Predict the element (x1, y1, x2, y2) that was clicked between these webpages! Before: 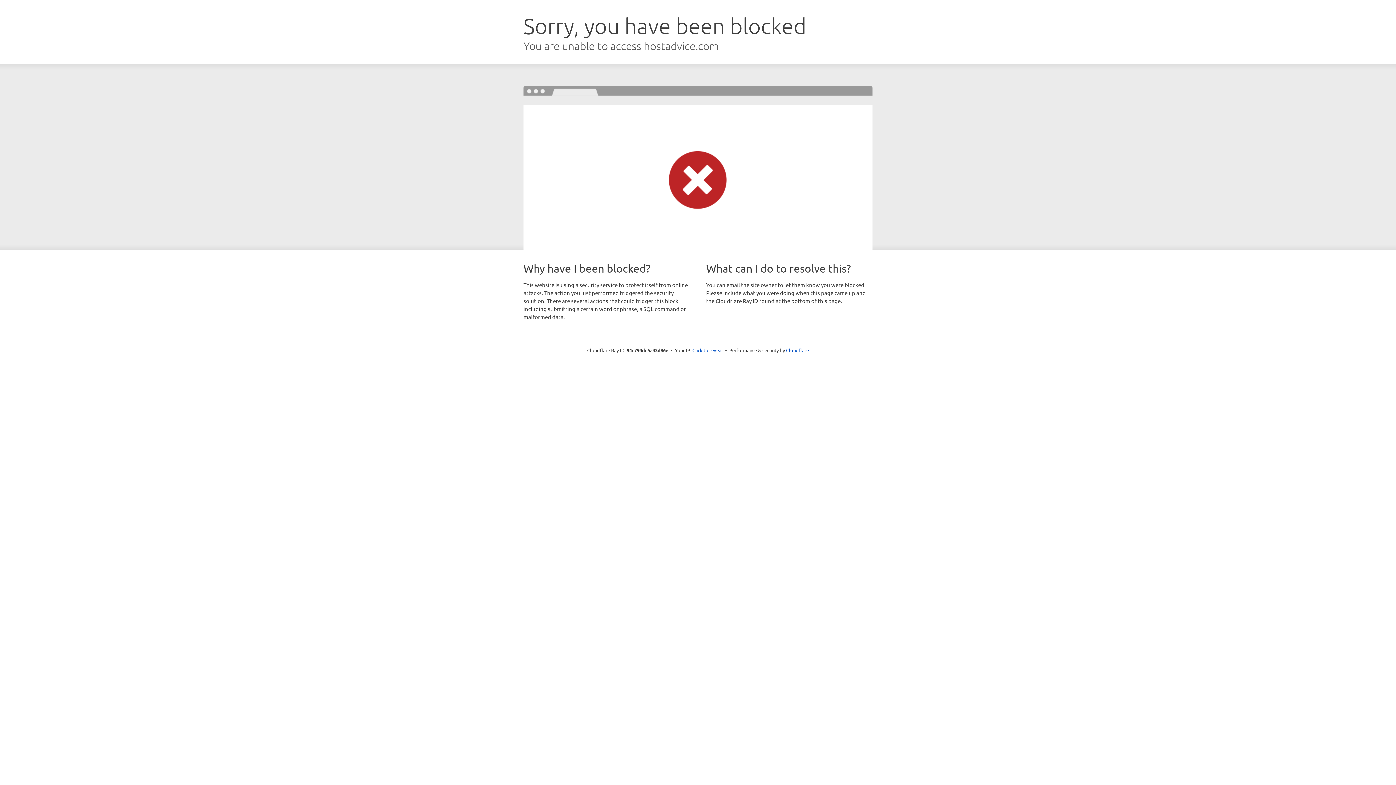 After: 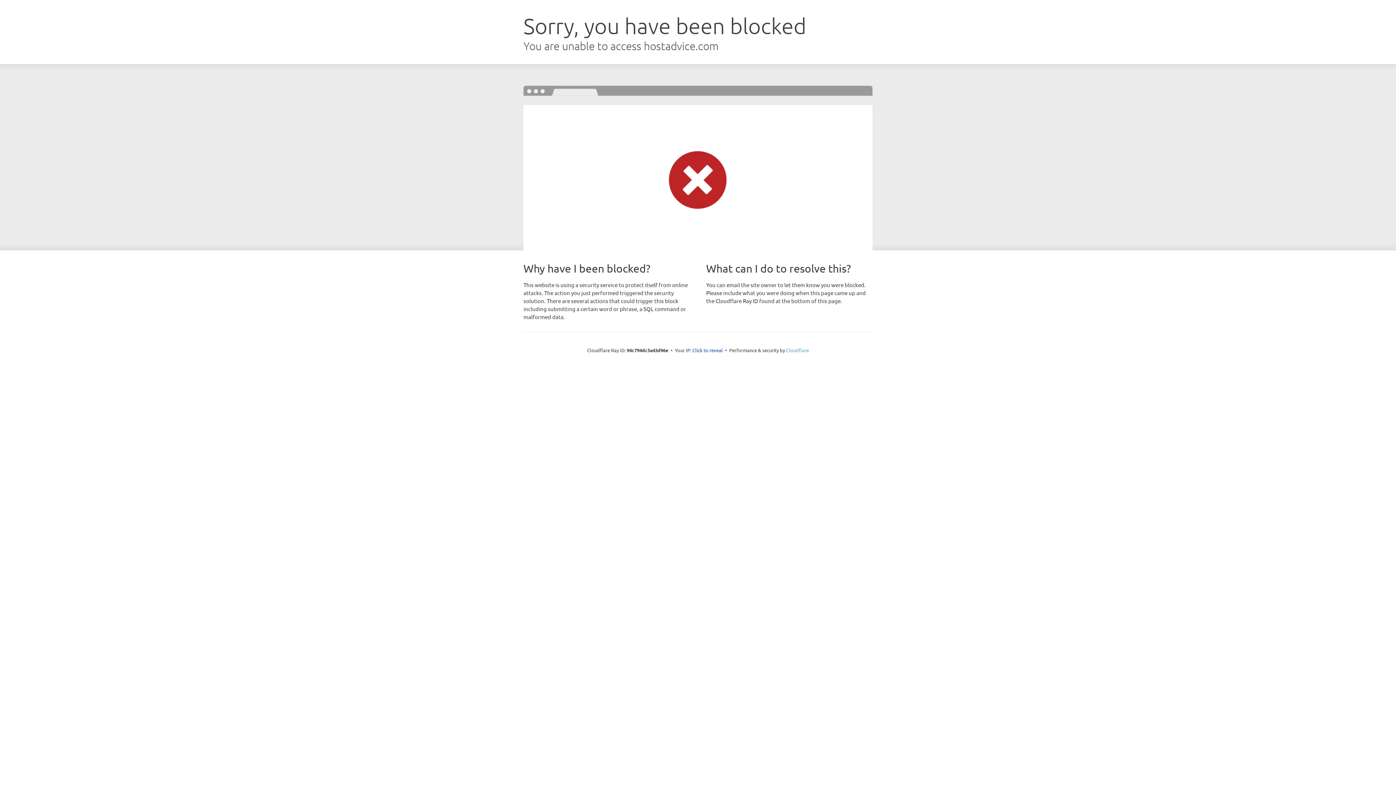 Action: bbox: (786, 347, 809, 353) label: Cloudflare